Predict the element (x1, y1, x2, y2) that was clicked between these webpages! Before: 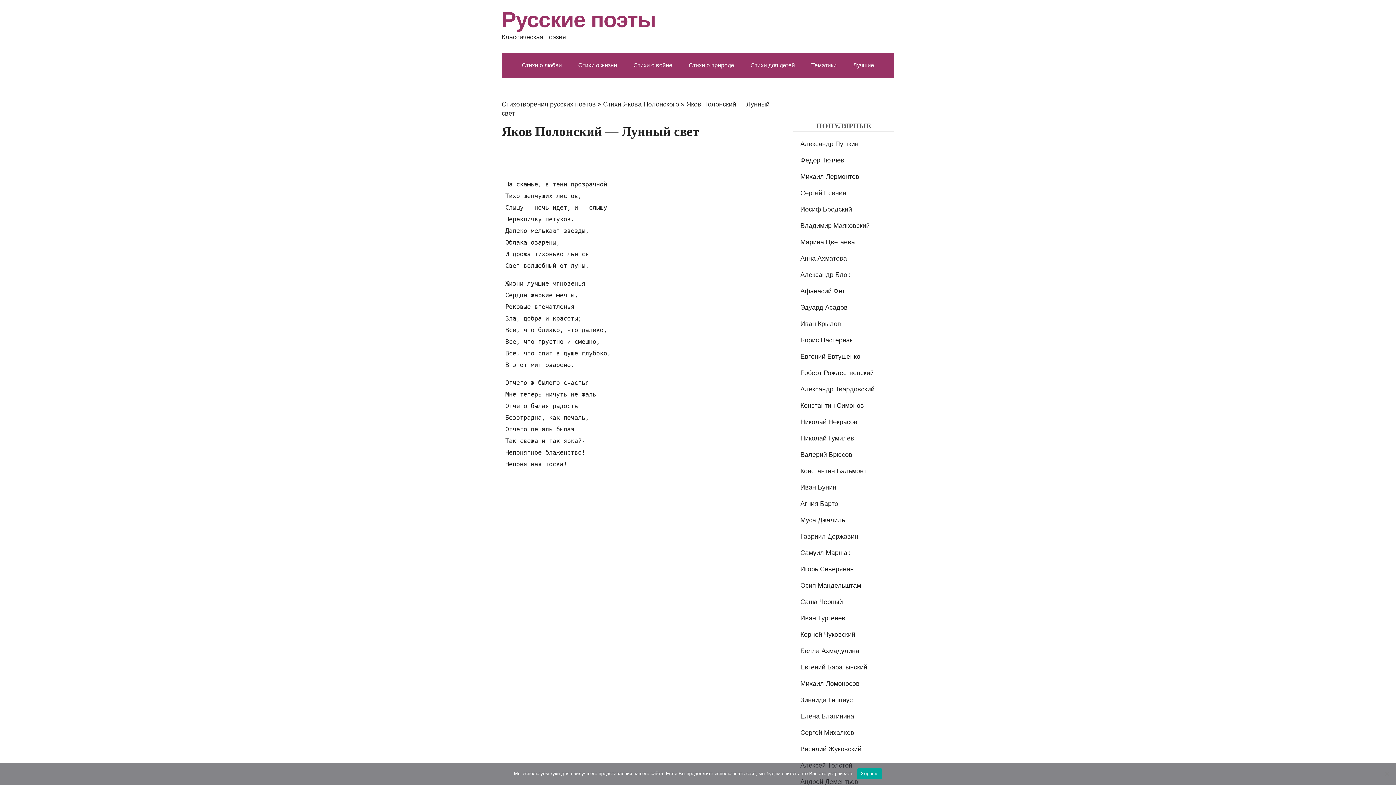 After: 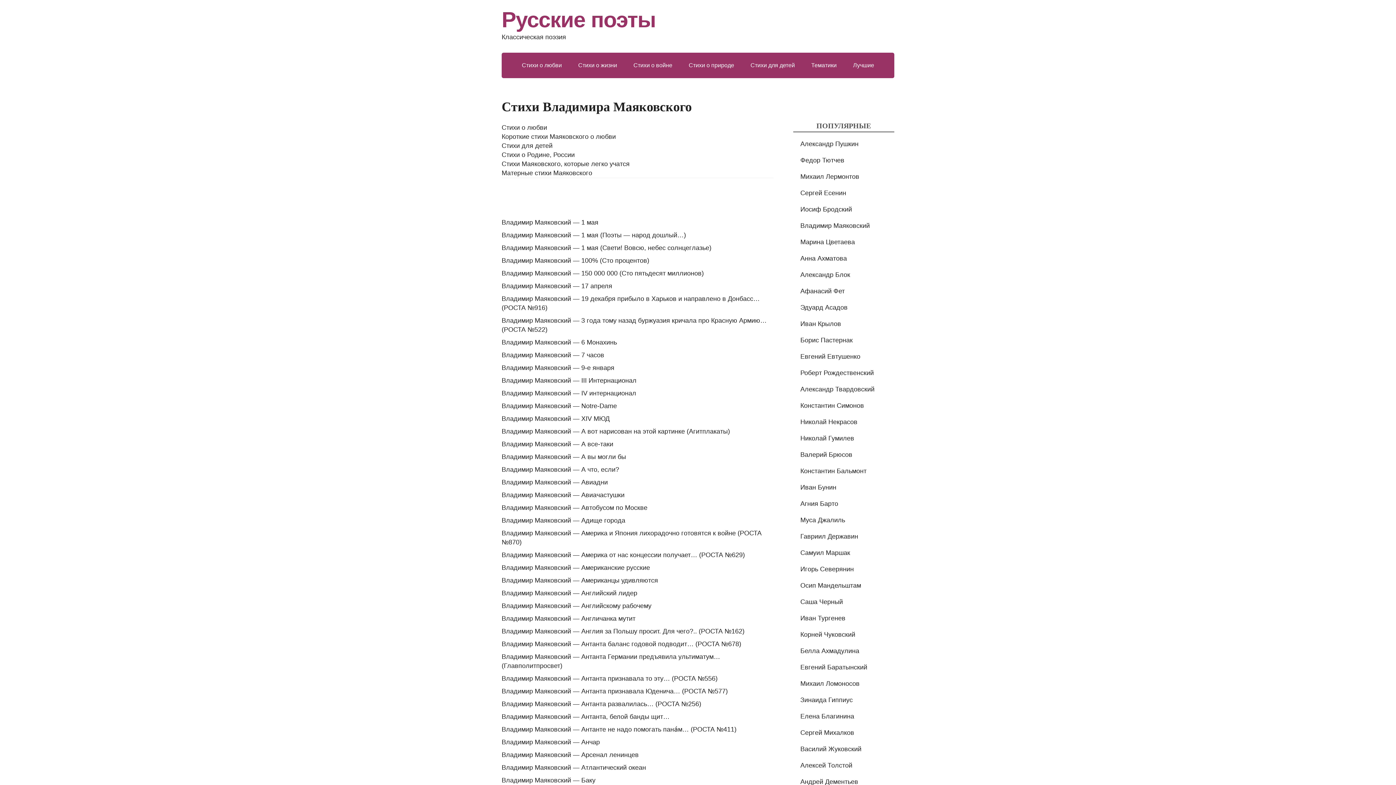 Action: label: Владимир Маяковский bbox: (800, 222, 870, 229)